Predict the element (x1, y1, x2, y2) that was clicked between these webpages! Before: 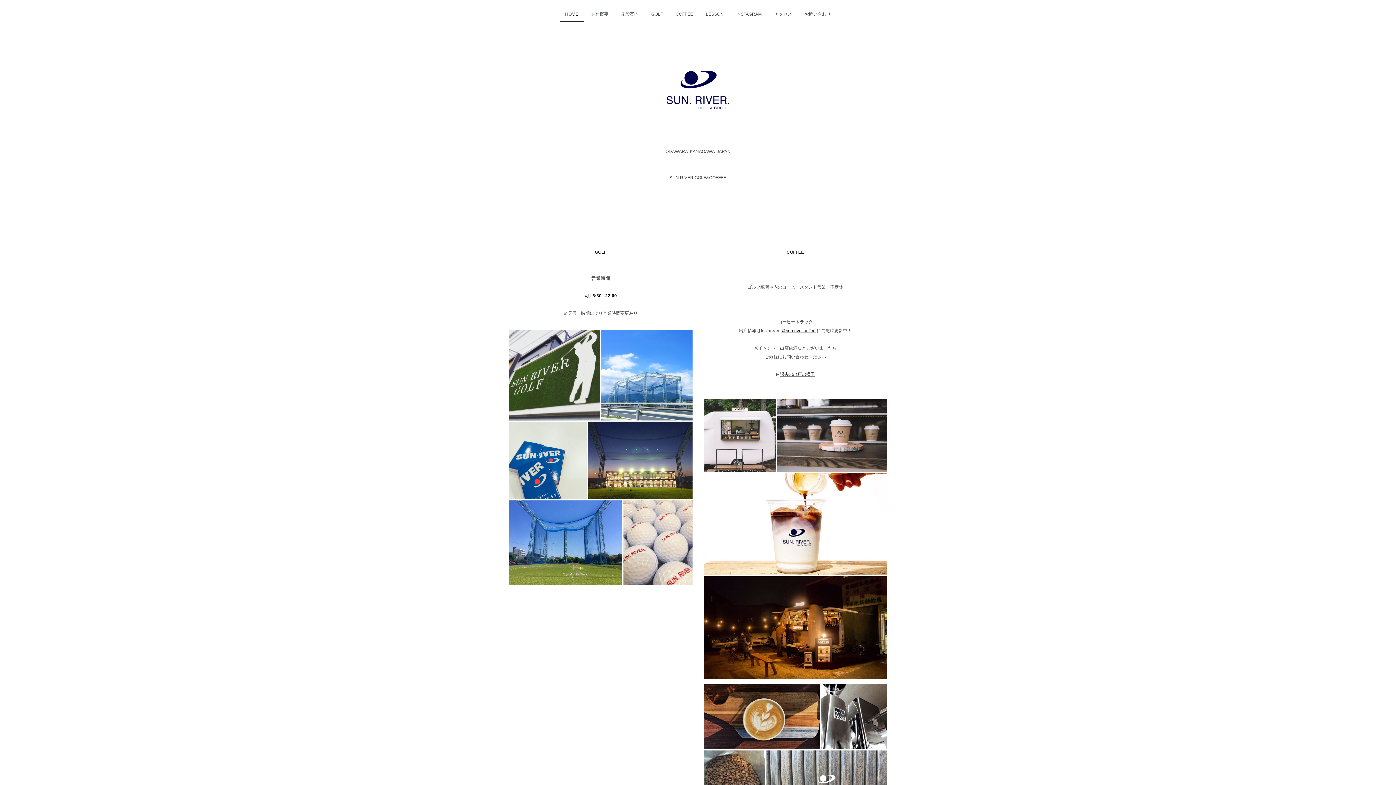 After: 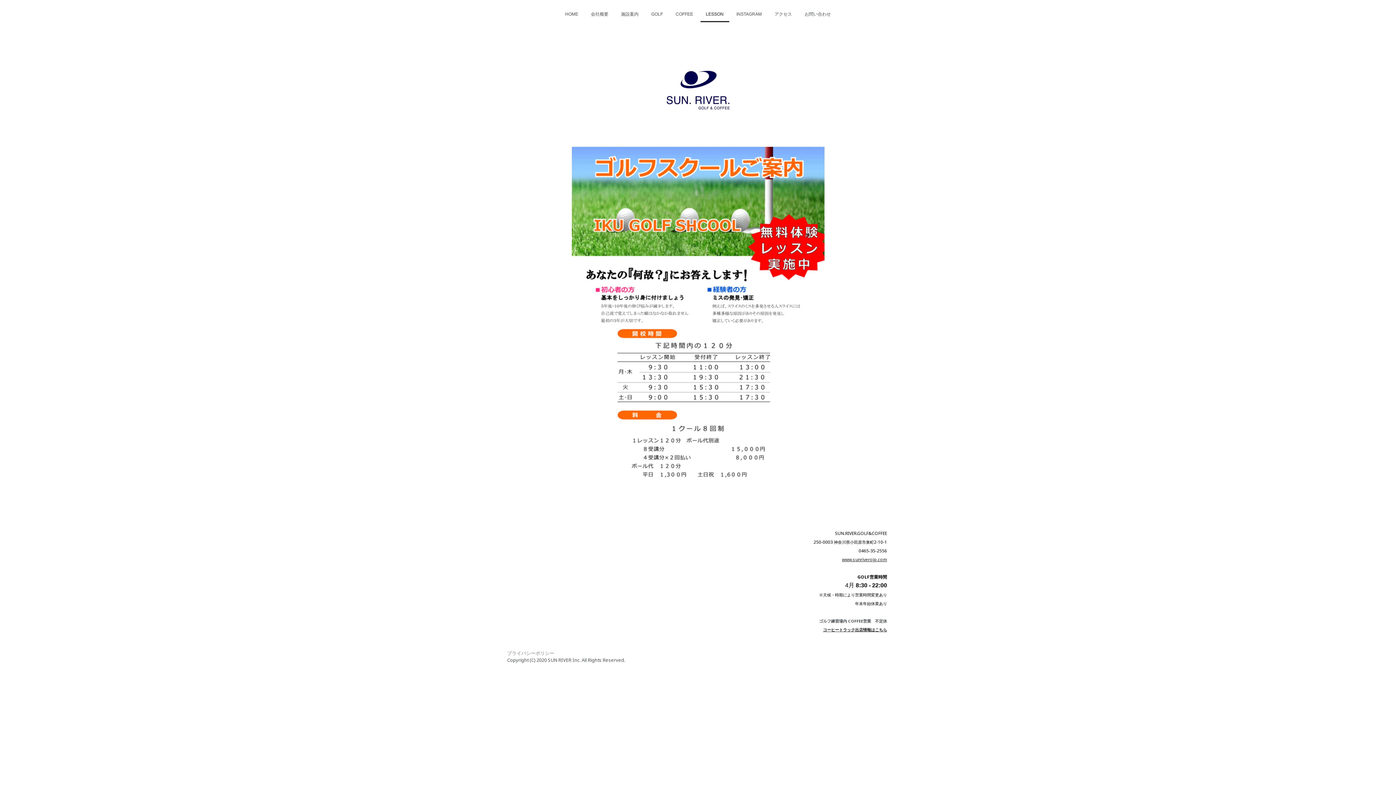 Action: label: LESSON bbox: (700, 7, 729, 22)